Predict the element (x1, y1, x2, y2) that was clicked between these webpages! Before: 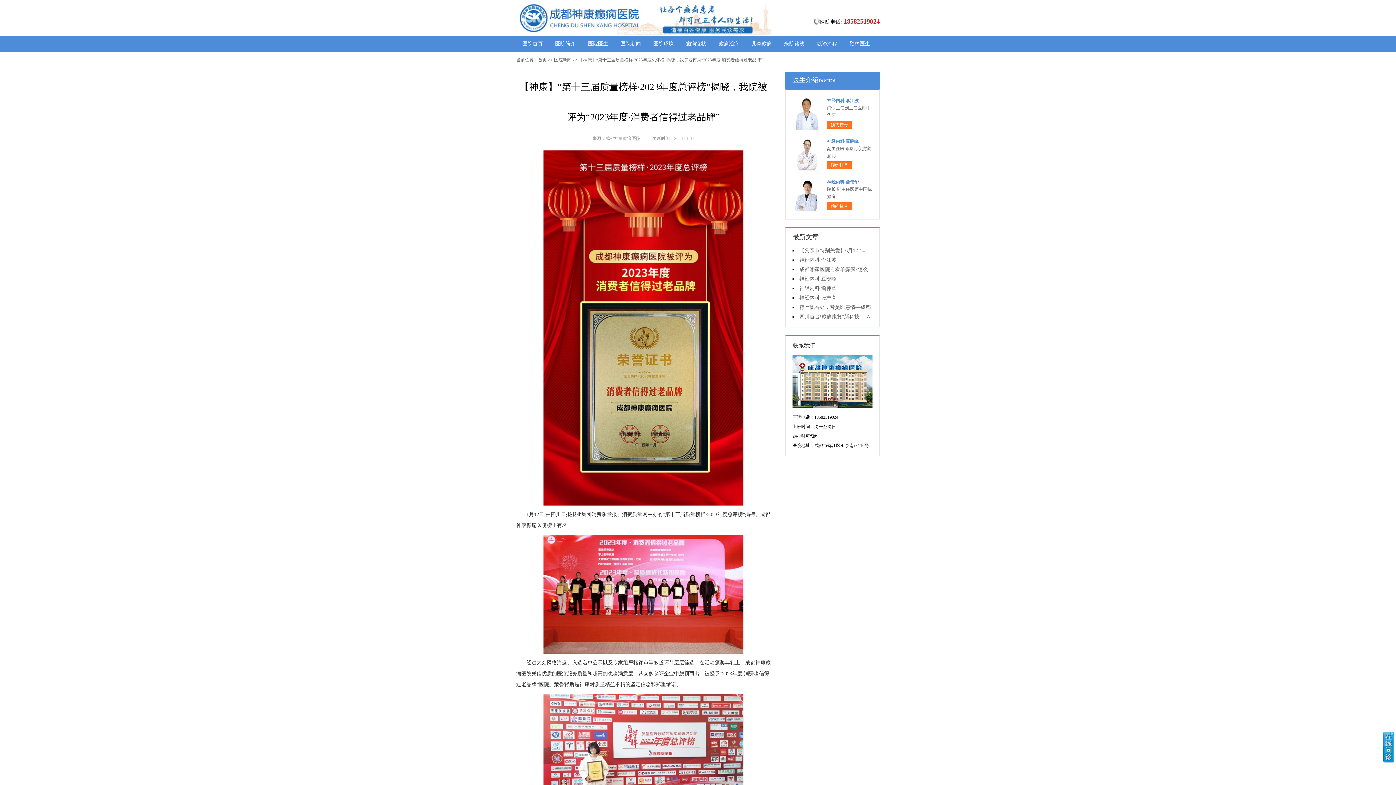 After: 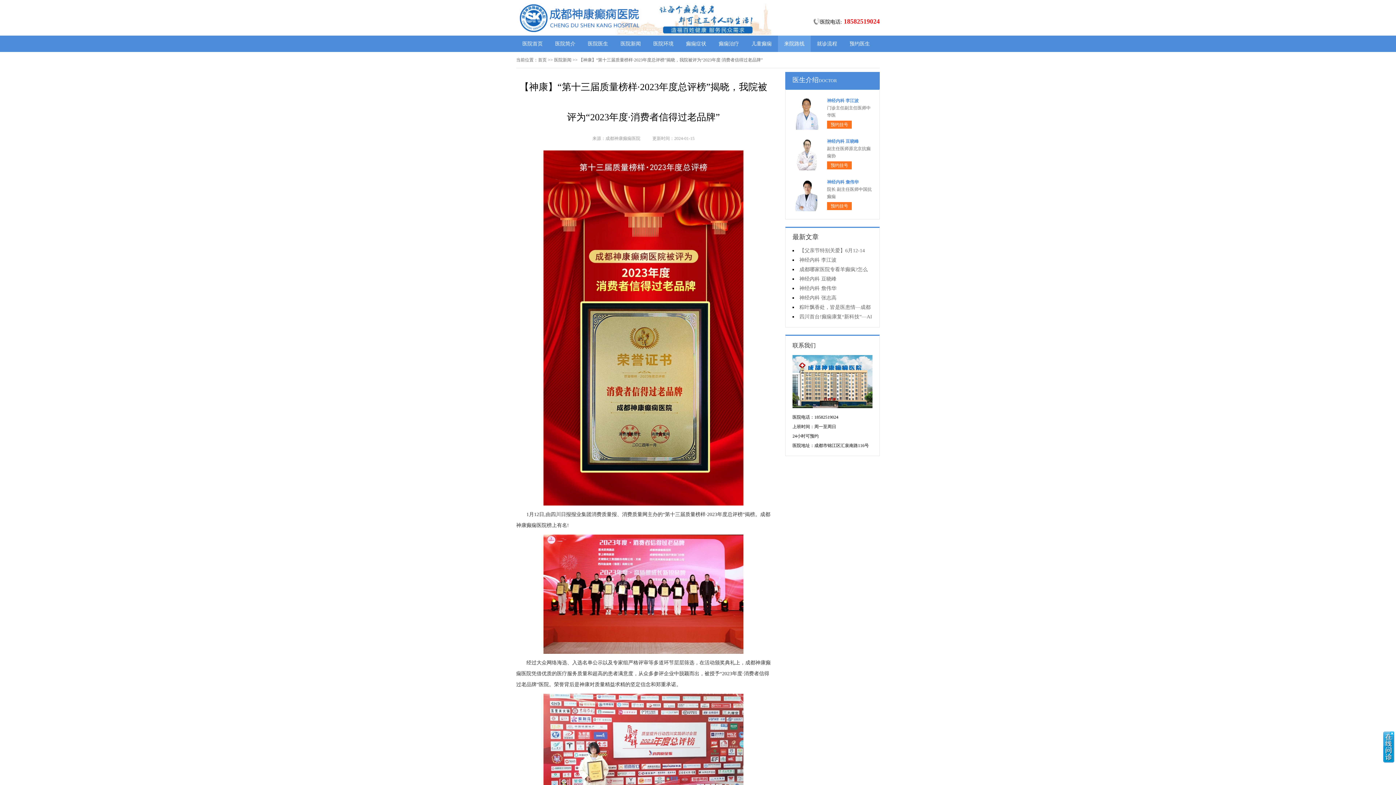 Action: label: 来院路线 bbox: (778, 35, 810, 52)